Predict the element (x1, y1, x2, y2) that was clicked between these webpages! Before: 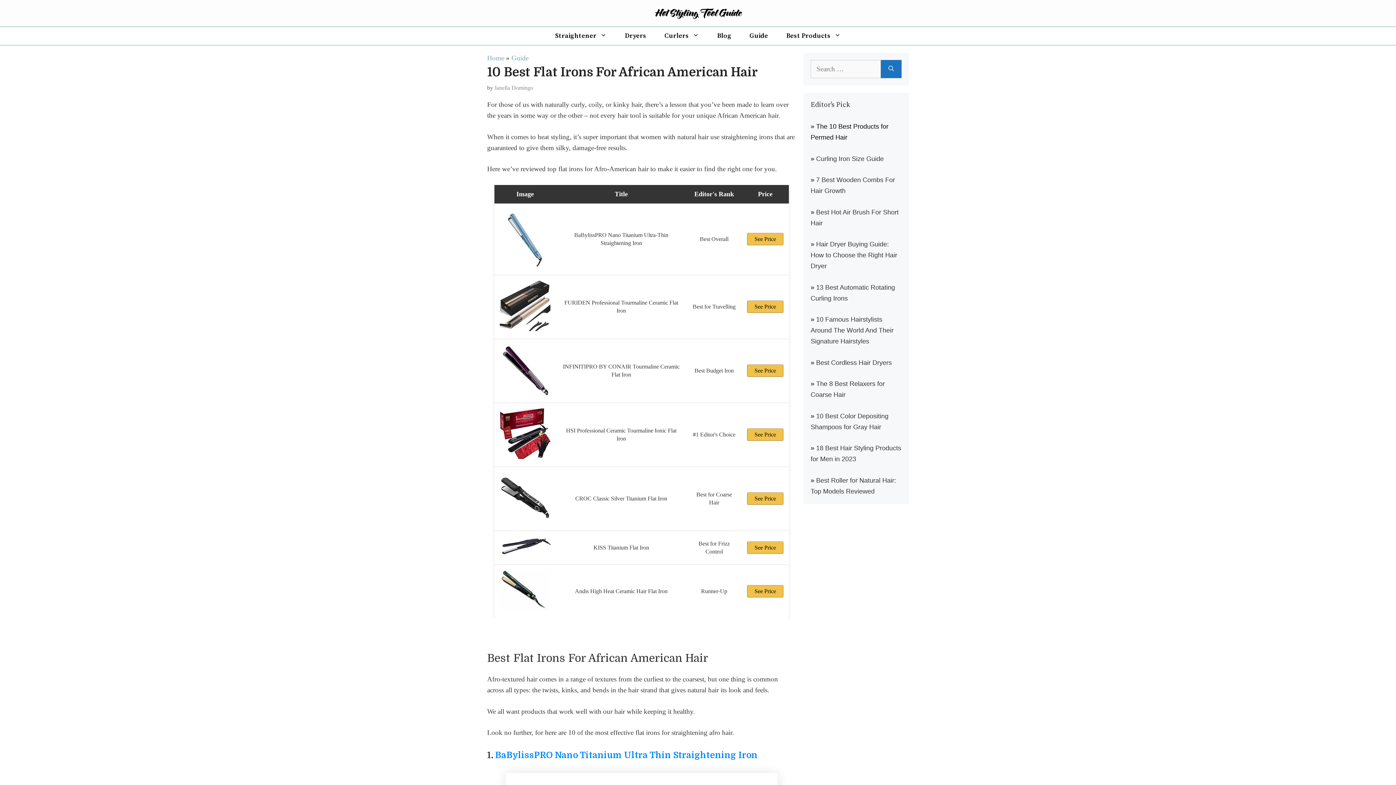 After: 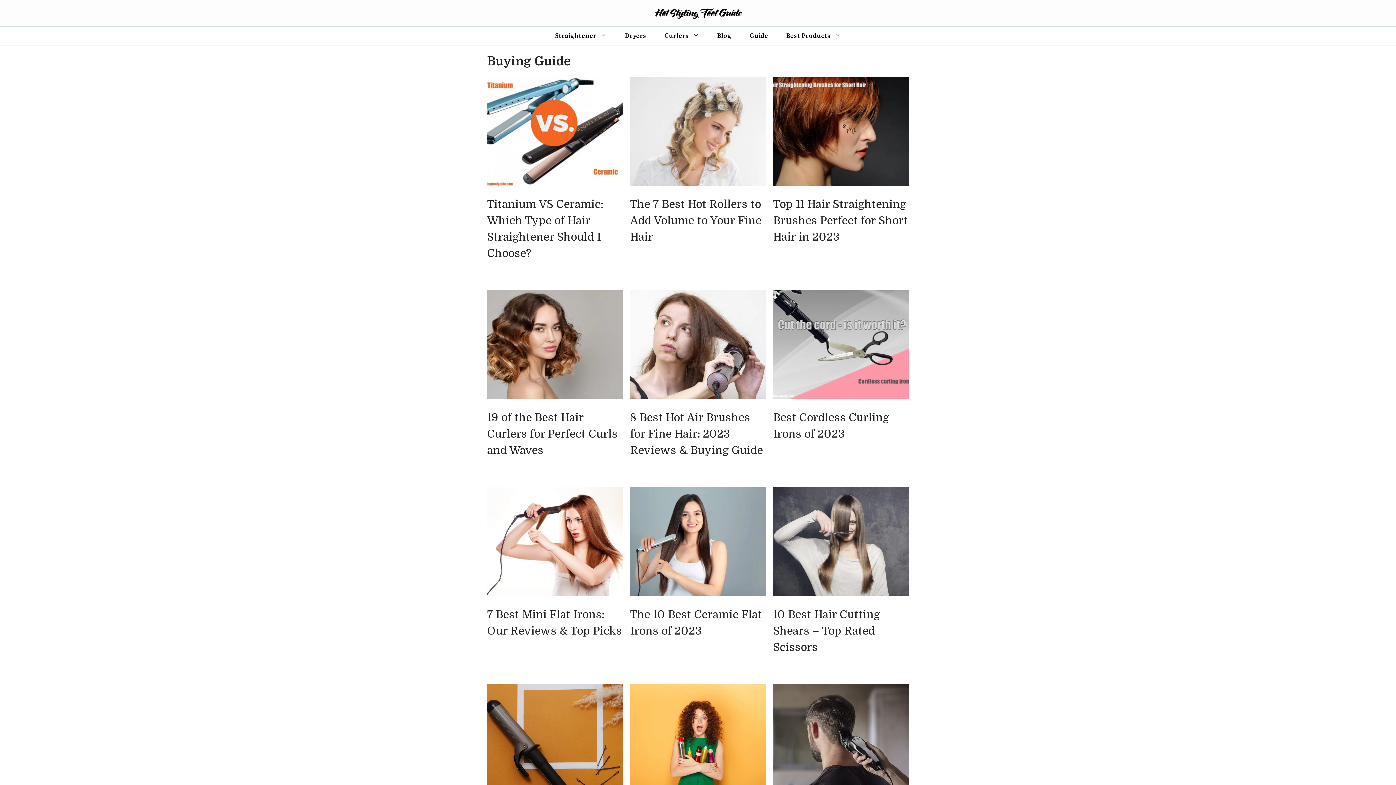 Action: label: Guide bbox: (740, 26, 777, 45)